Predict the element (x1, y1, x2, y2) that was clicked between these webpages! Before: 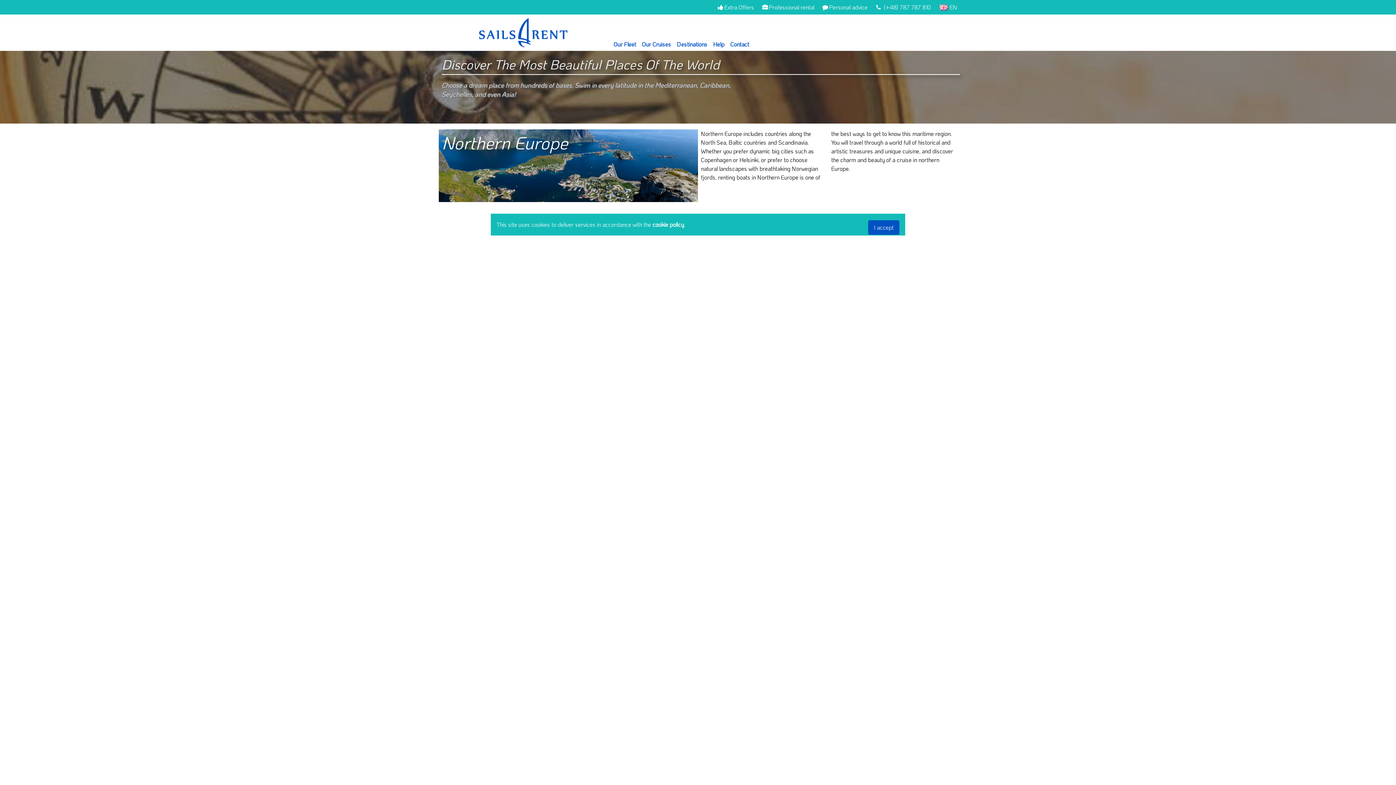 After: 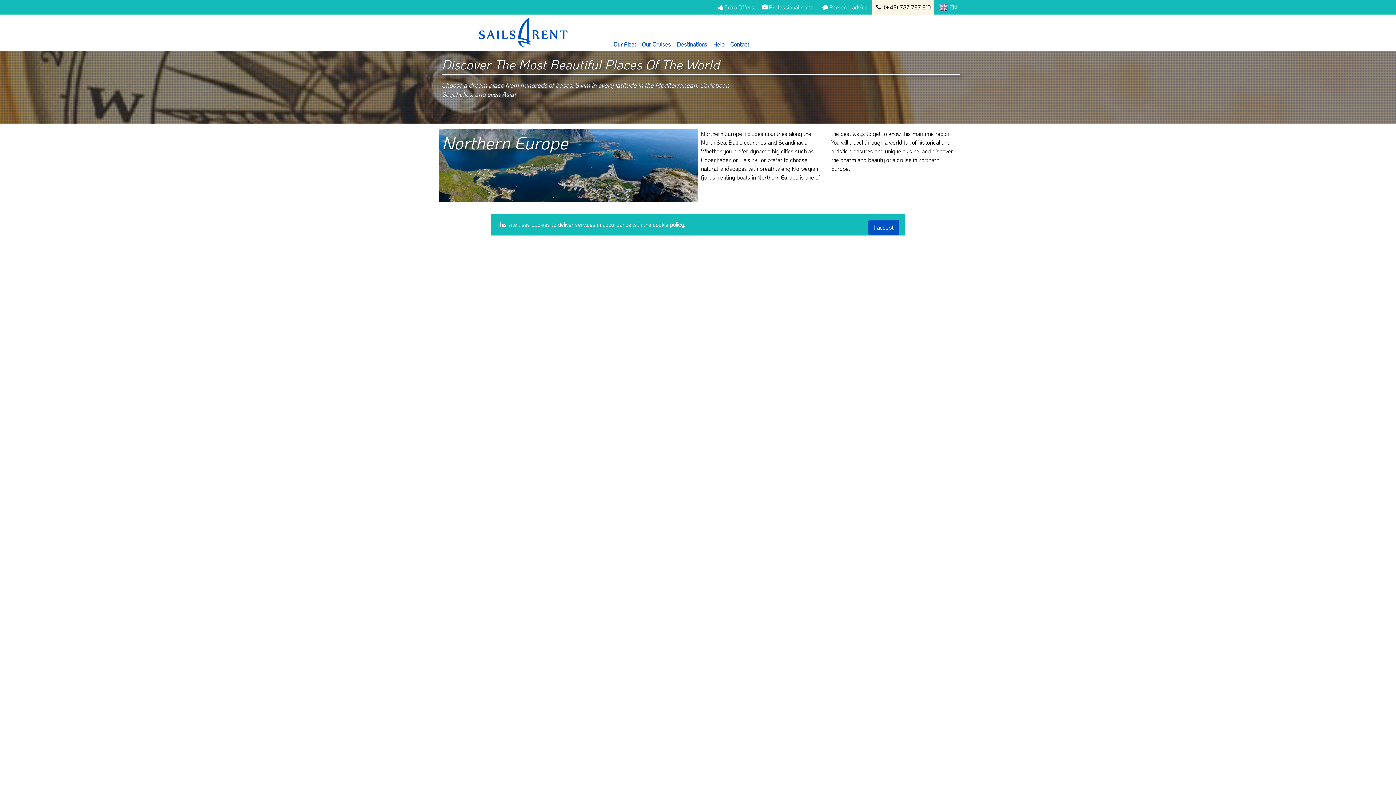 Action: label:  (+48) 787 787 810 bbox: (872, 0, 933, 14)